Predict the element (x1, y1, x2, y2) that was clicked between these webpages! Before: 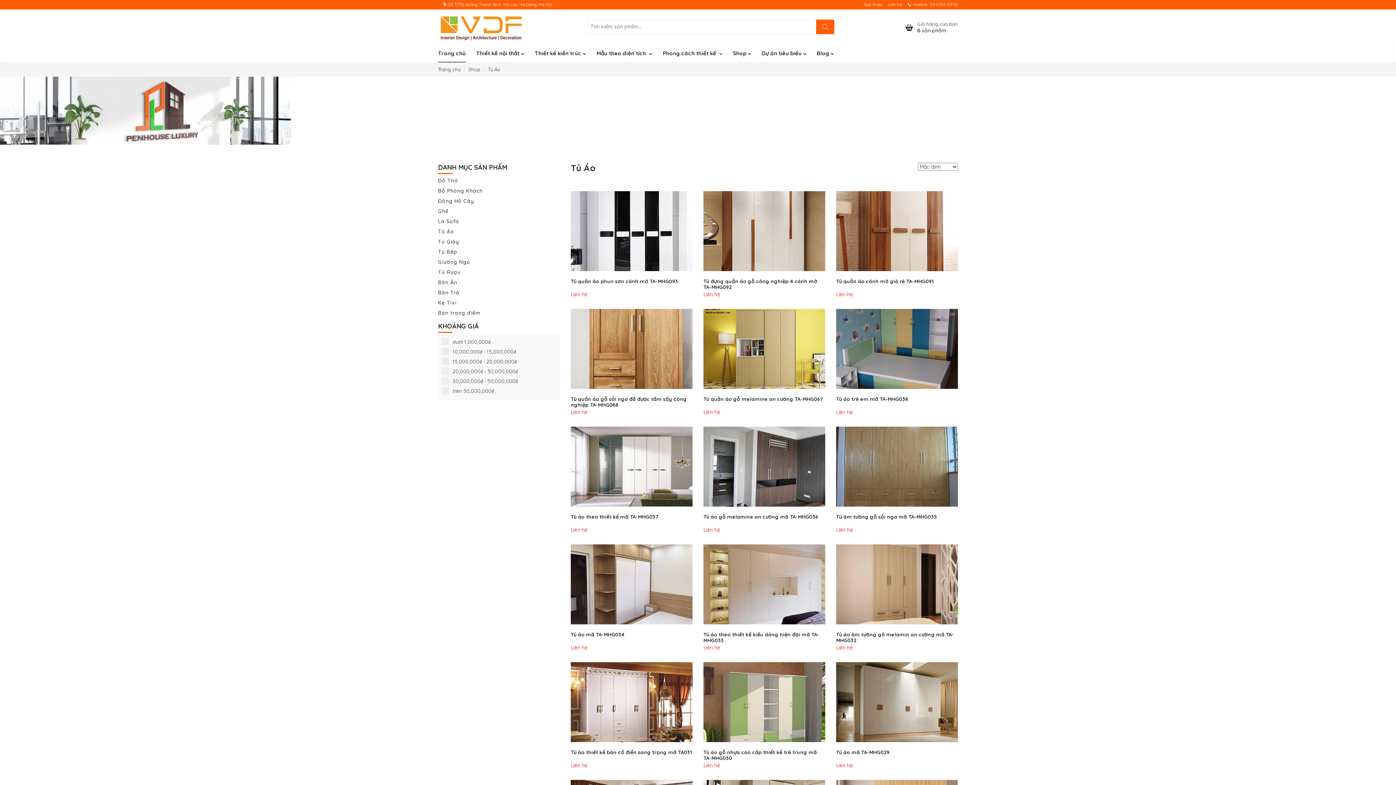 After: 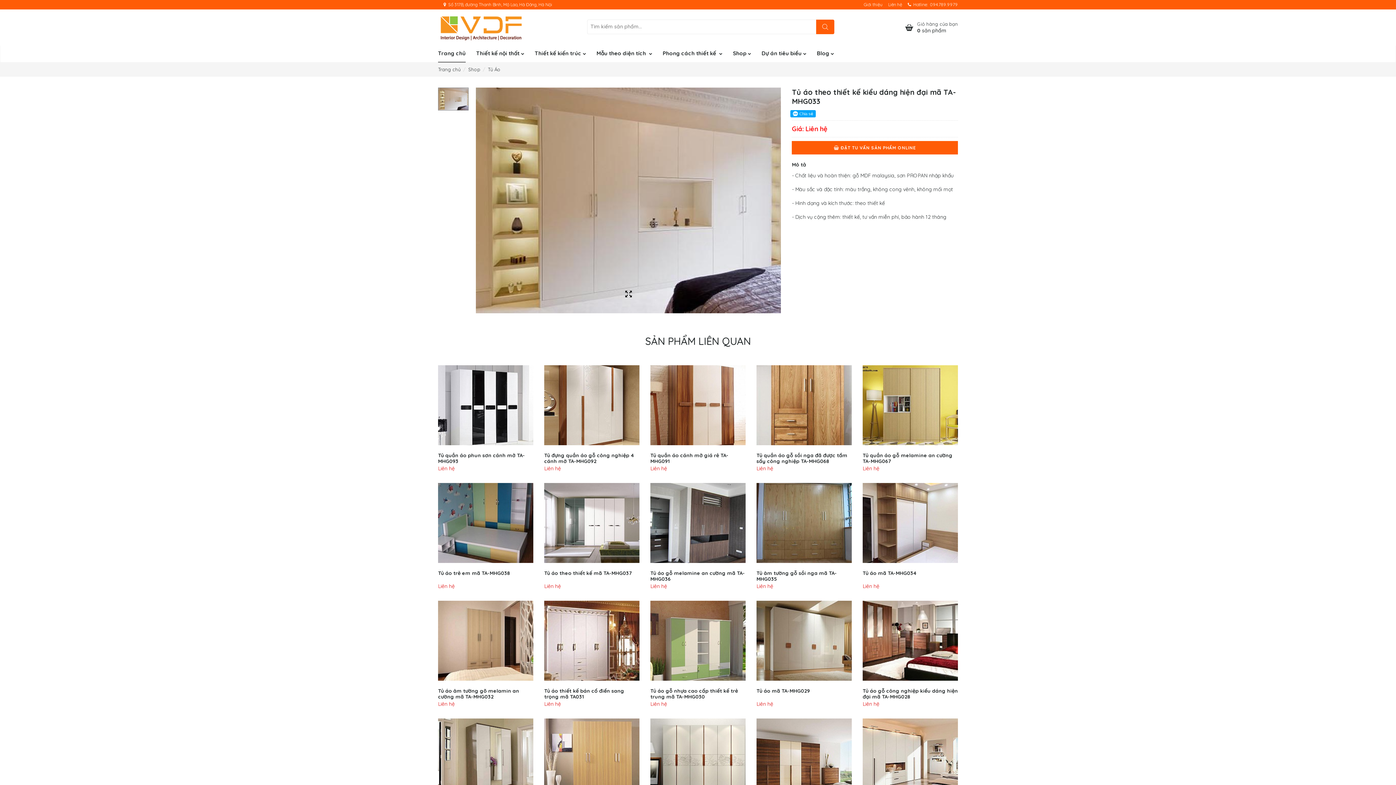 Action: bbox: (703, 544, 825, 624)